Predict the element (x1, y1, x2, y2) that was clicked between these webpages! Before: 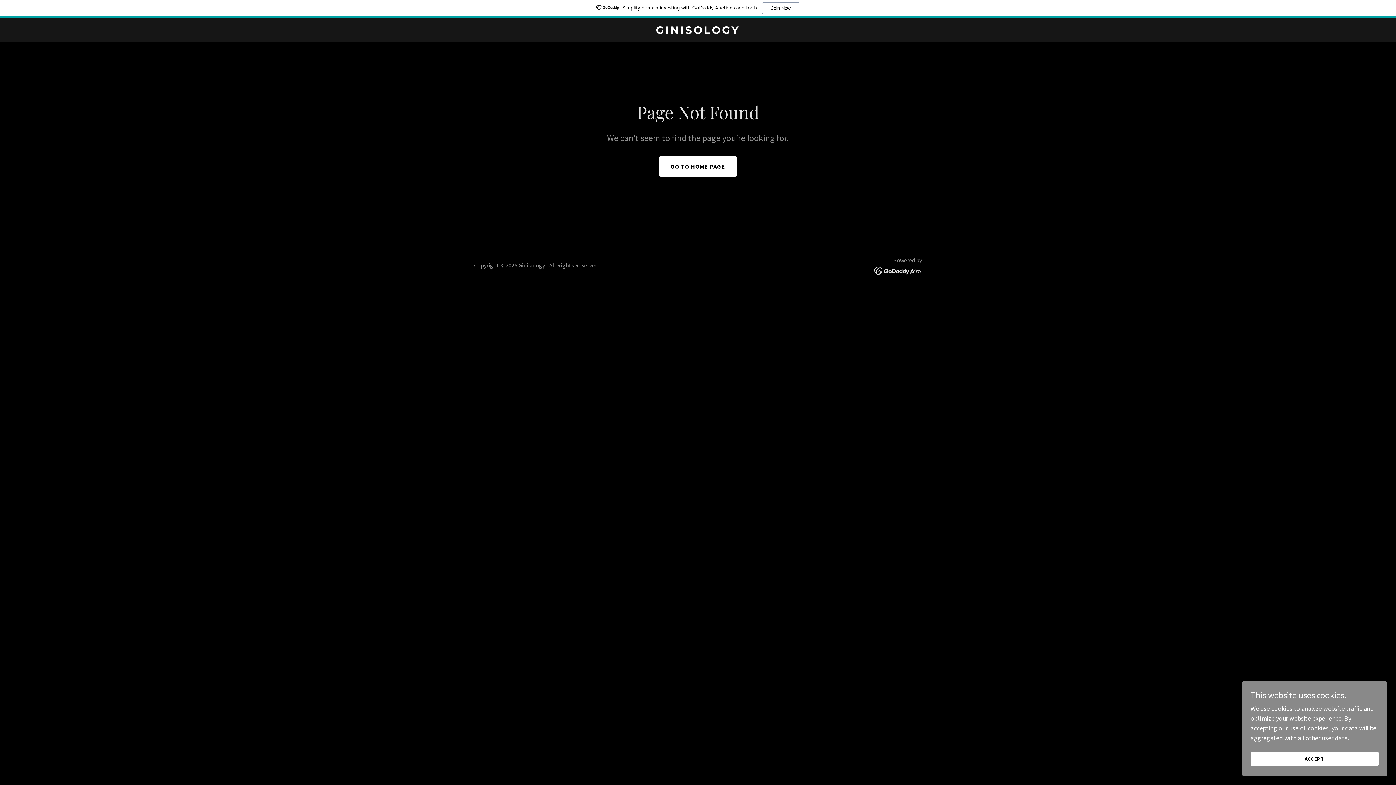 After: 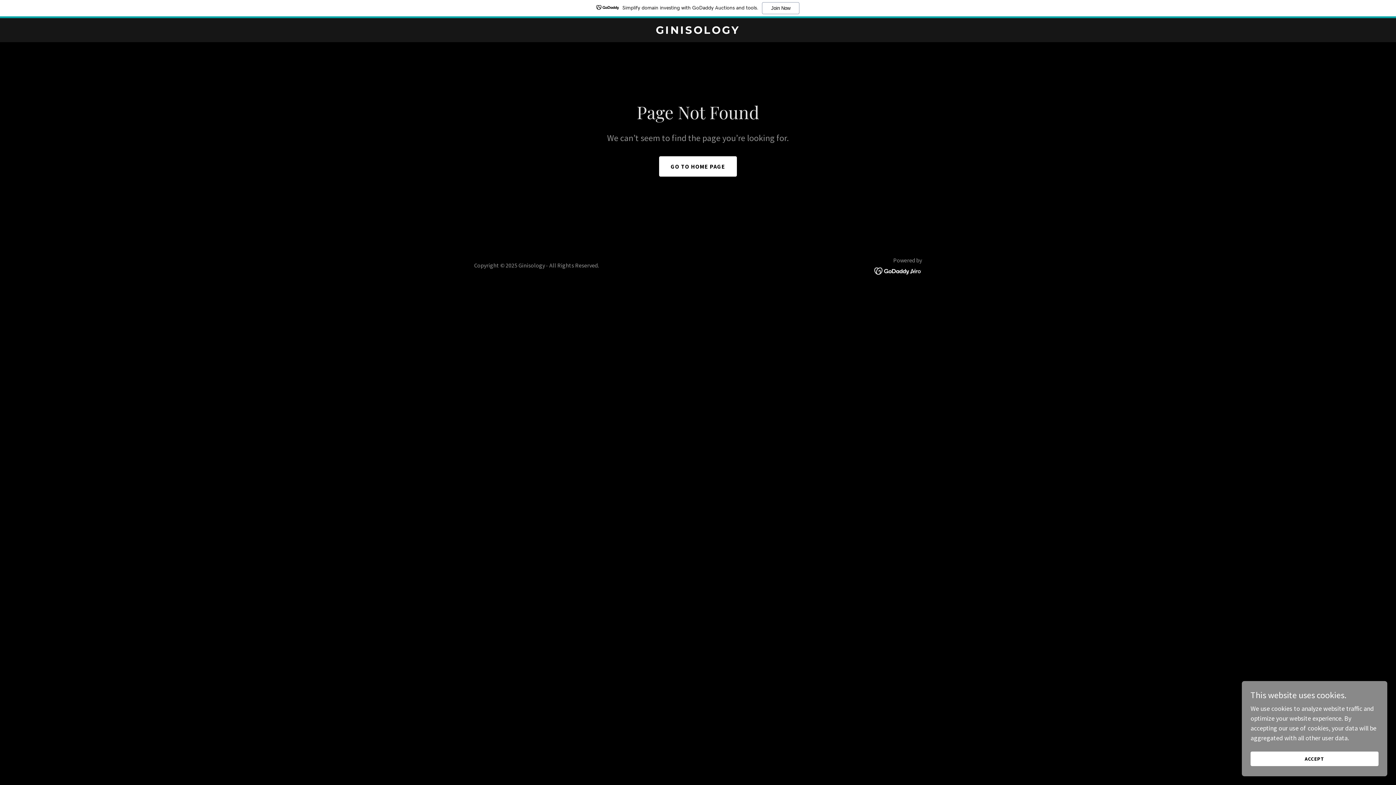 Action: bbox: (874, 266, 922, 274)